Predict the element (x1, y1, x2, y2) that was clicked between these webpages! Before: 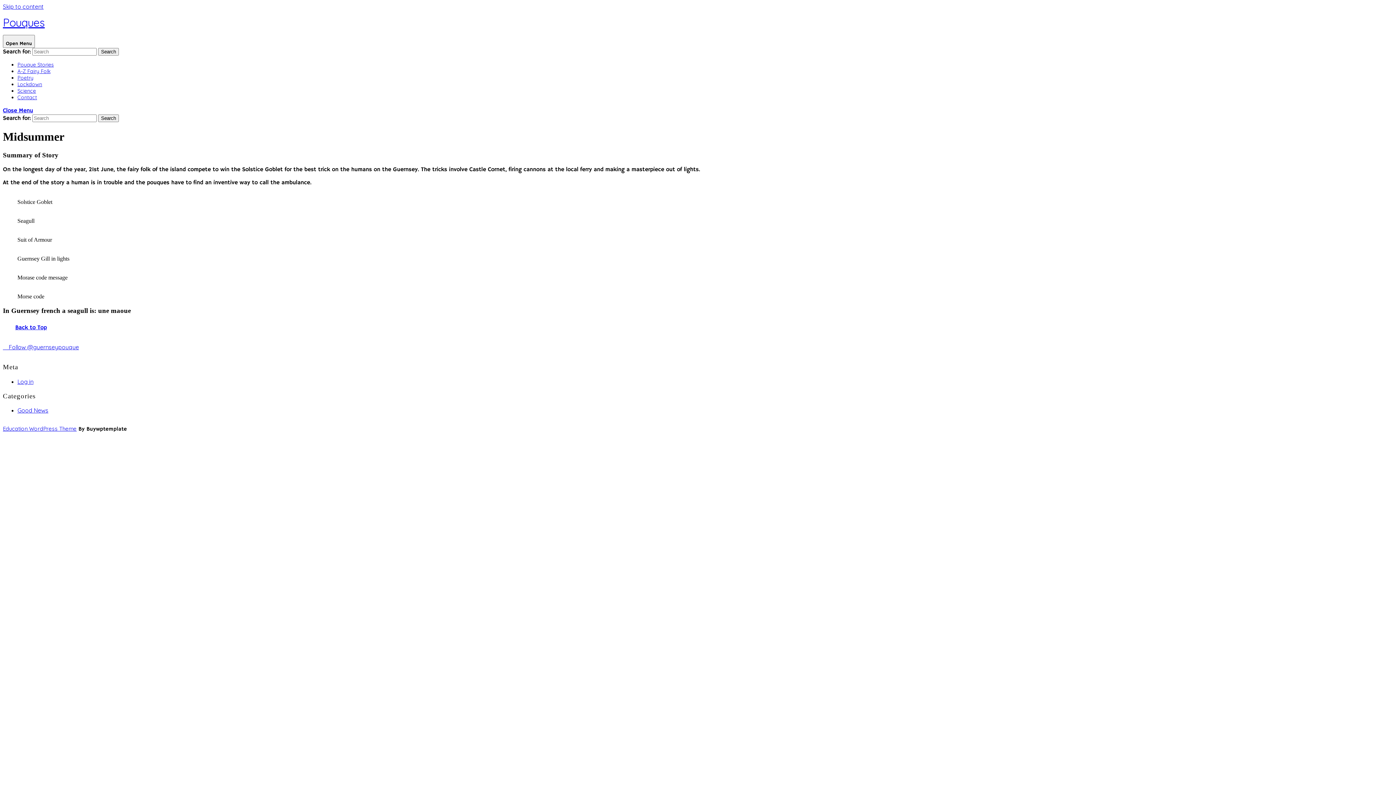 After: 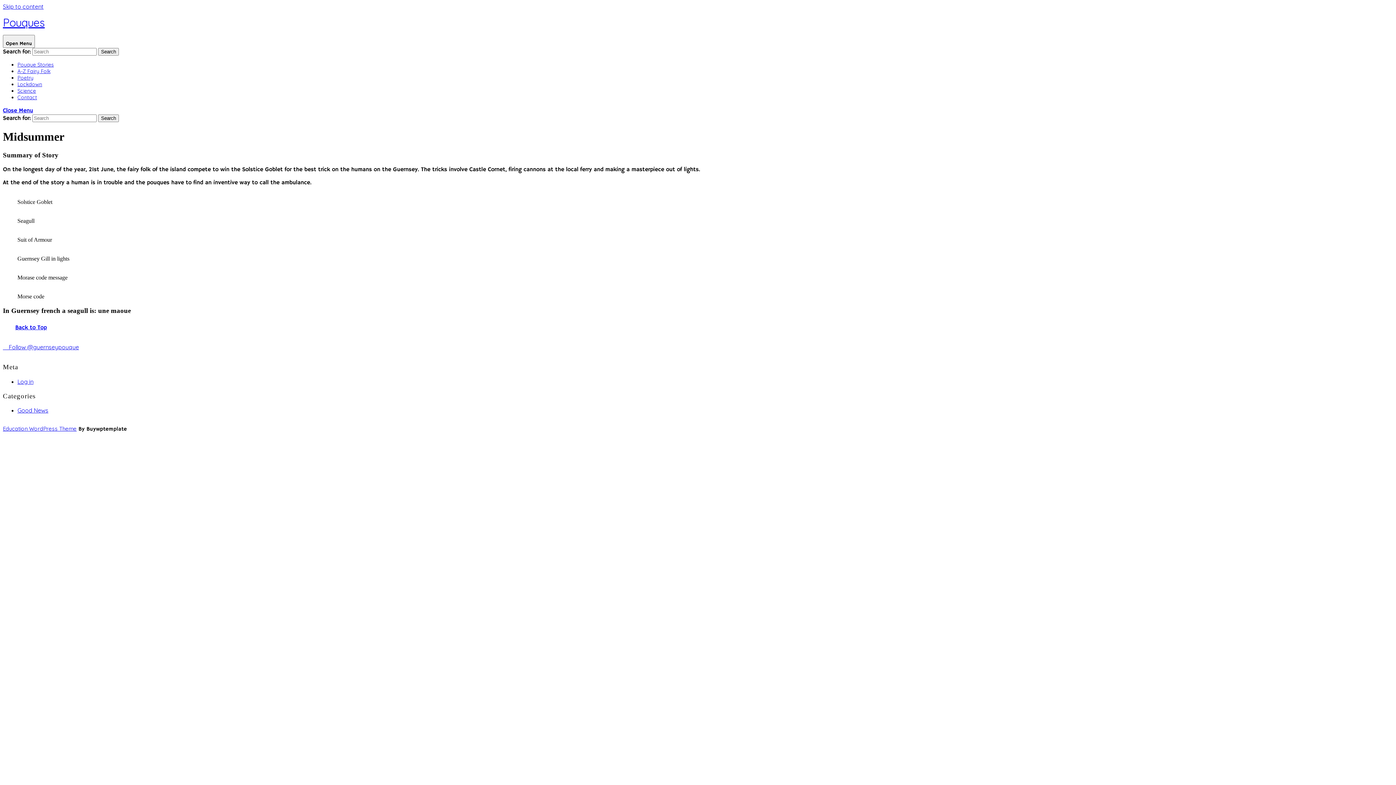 Action: label: Skip to content bbox: (2, 2, 43, 10)